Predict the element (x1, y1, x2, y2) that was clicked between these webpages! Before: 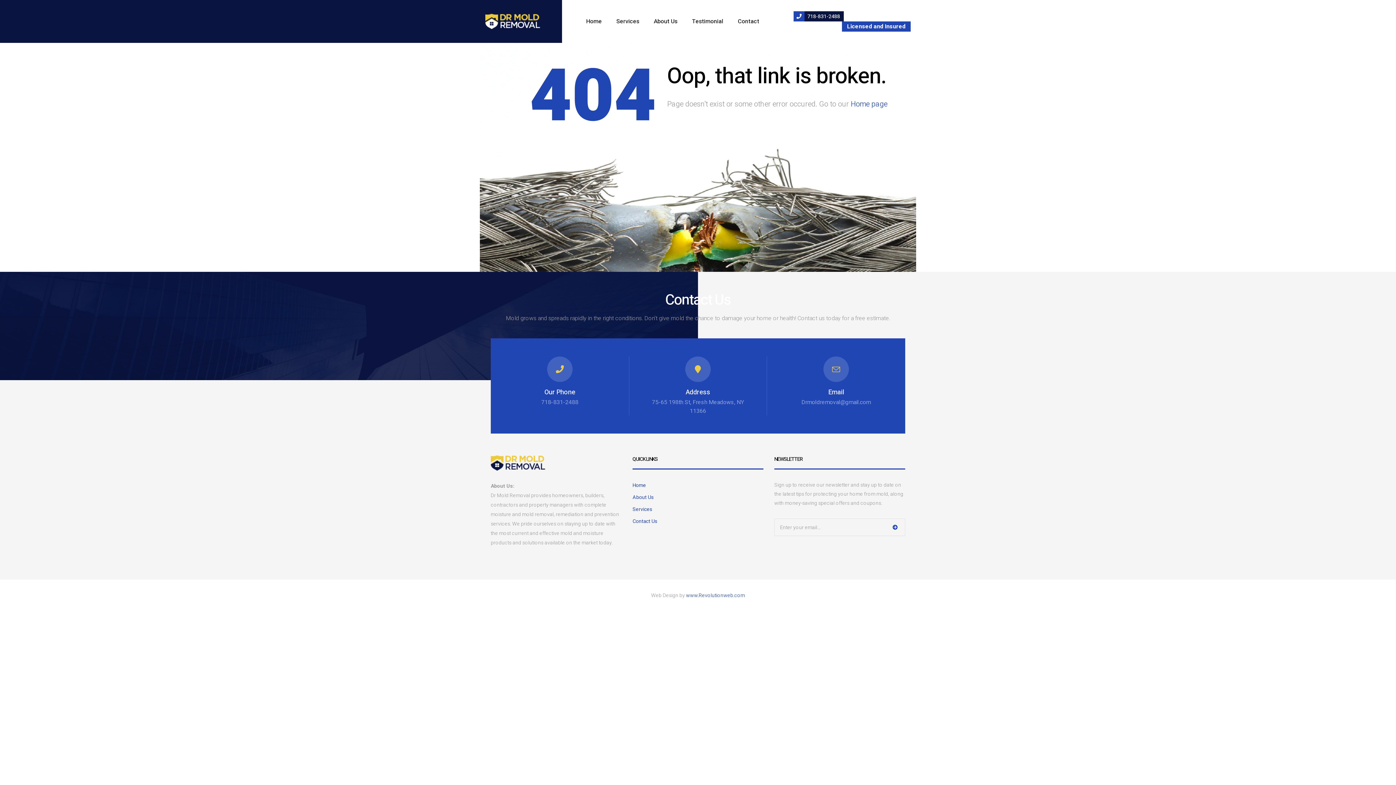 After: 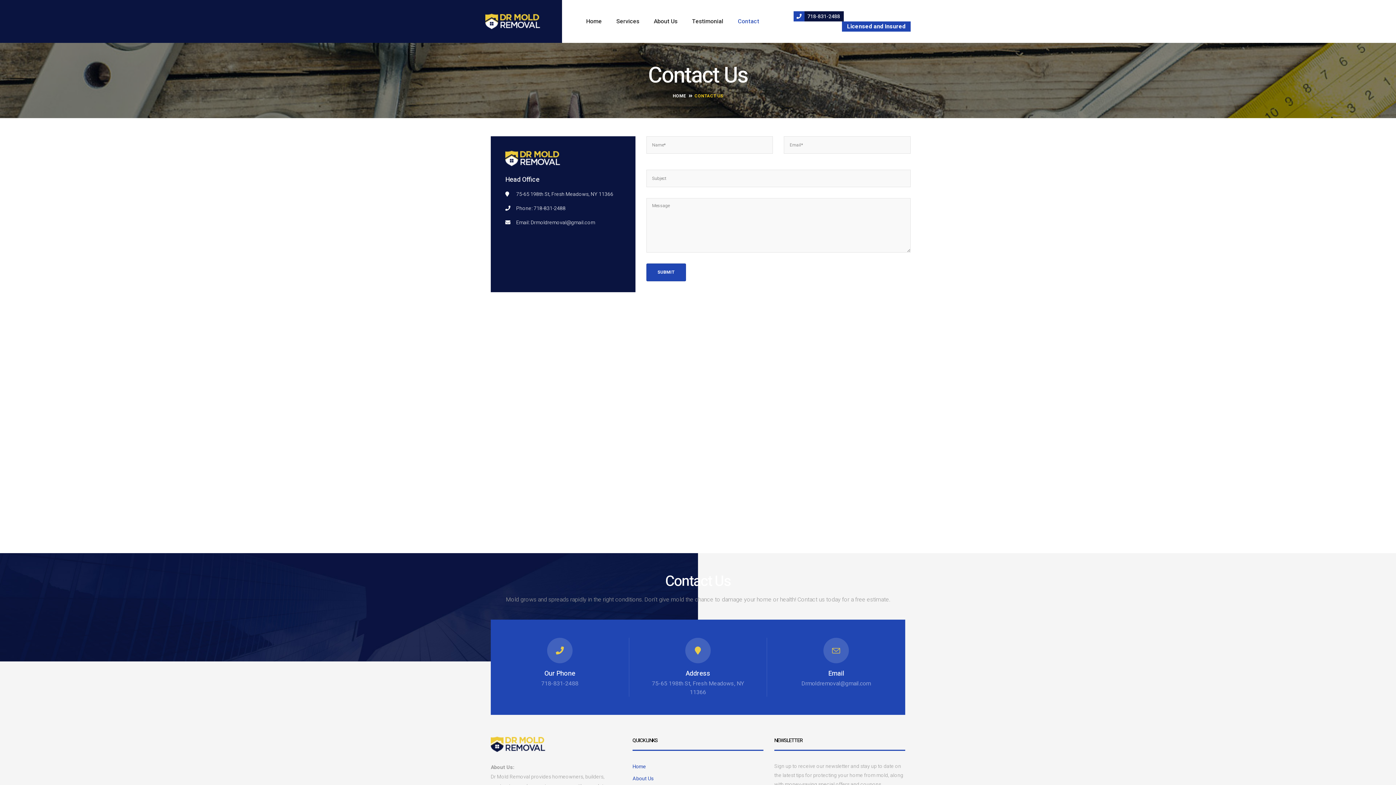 Action: label: Contact Us bbox: (632, 517, 657, 525)